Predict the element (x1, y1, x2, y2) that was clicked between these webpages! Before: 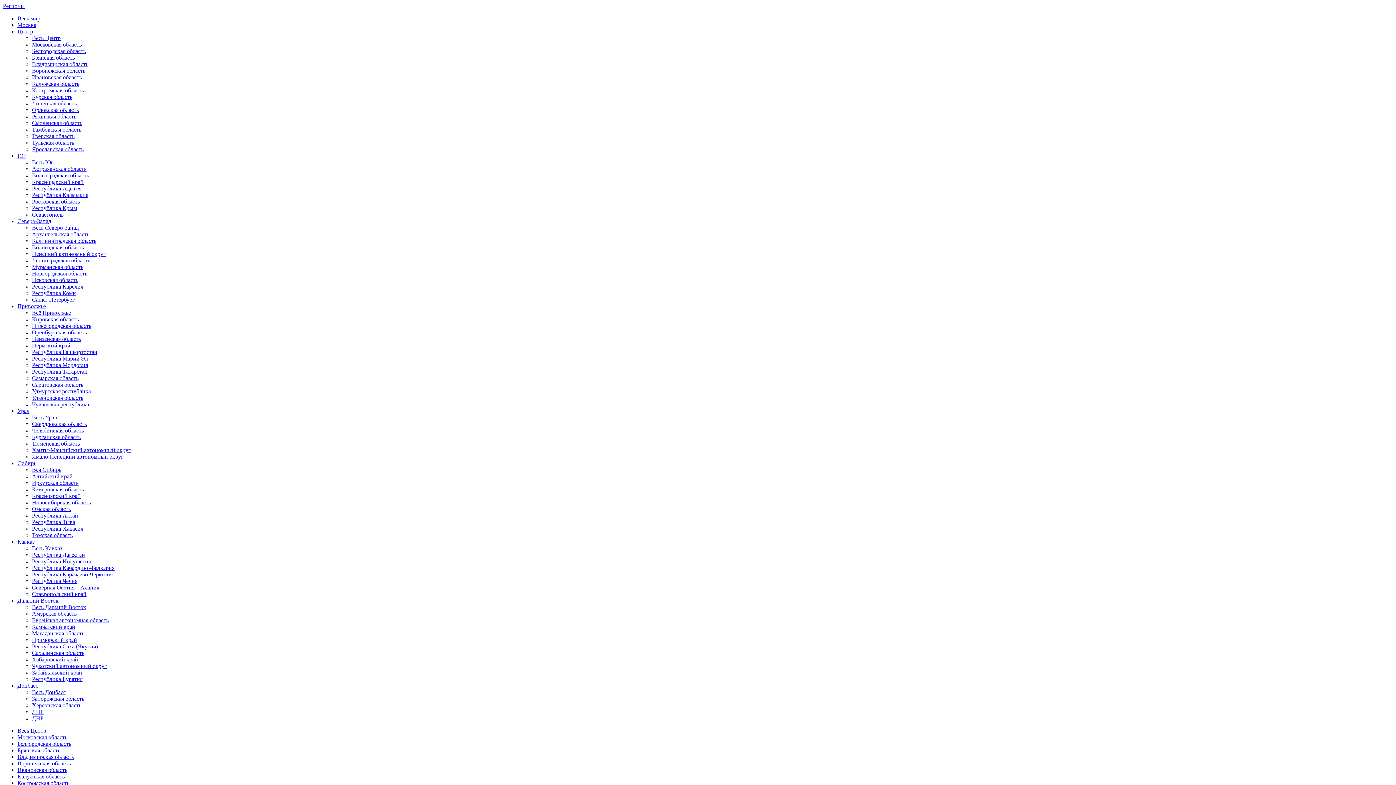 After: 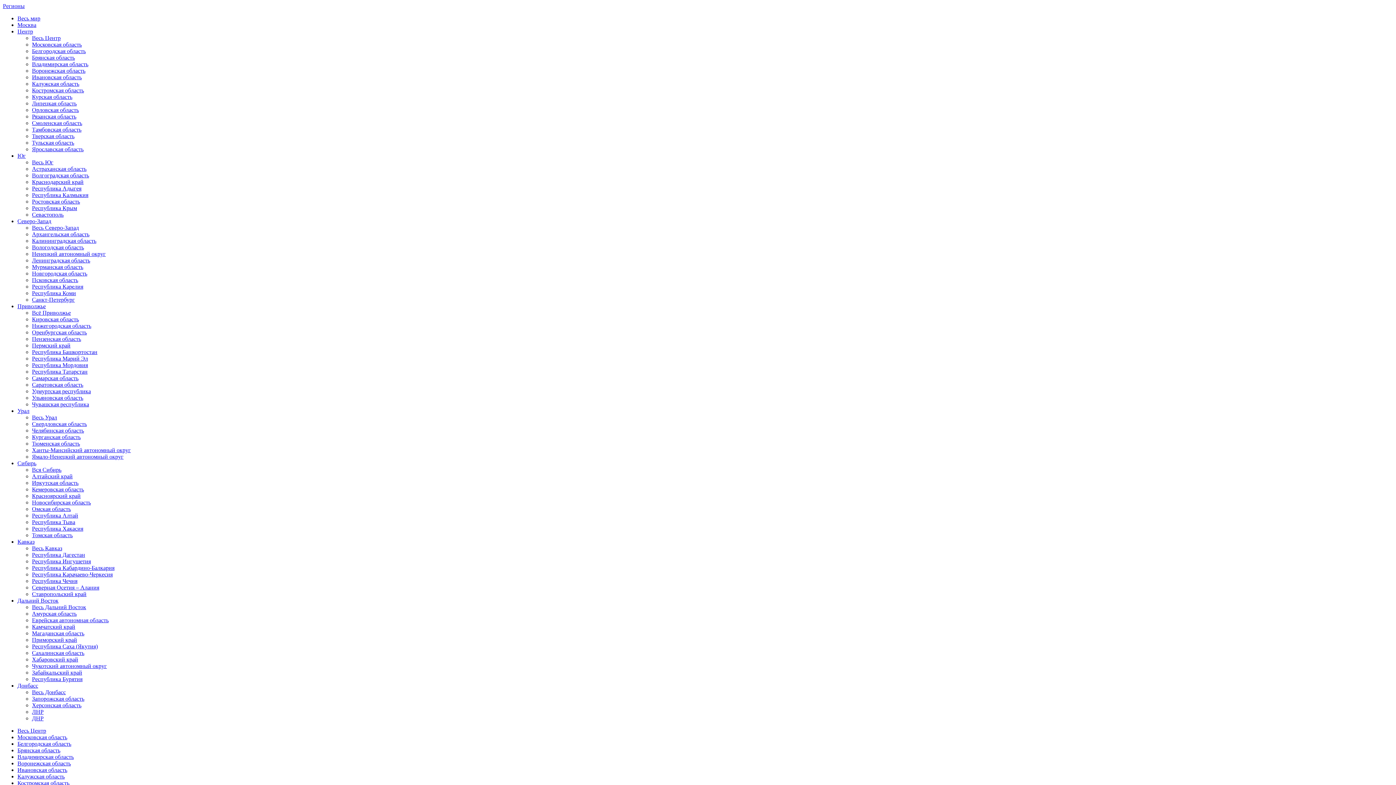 Action: label: Архангельская область bbox: (32, 231, 89, 237)